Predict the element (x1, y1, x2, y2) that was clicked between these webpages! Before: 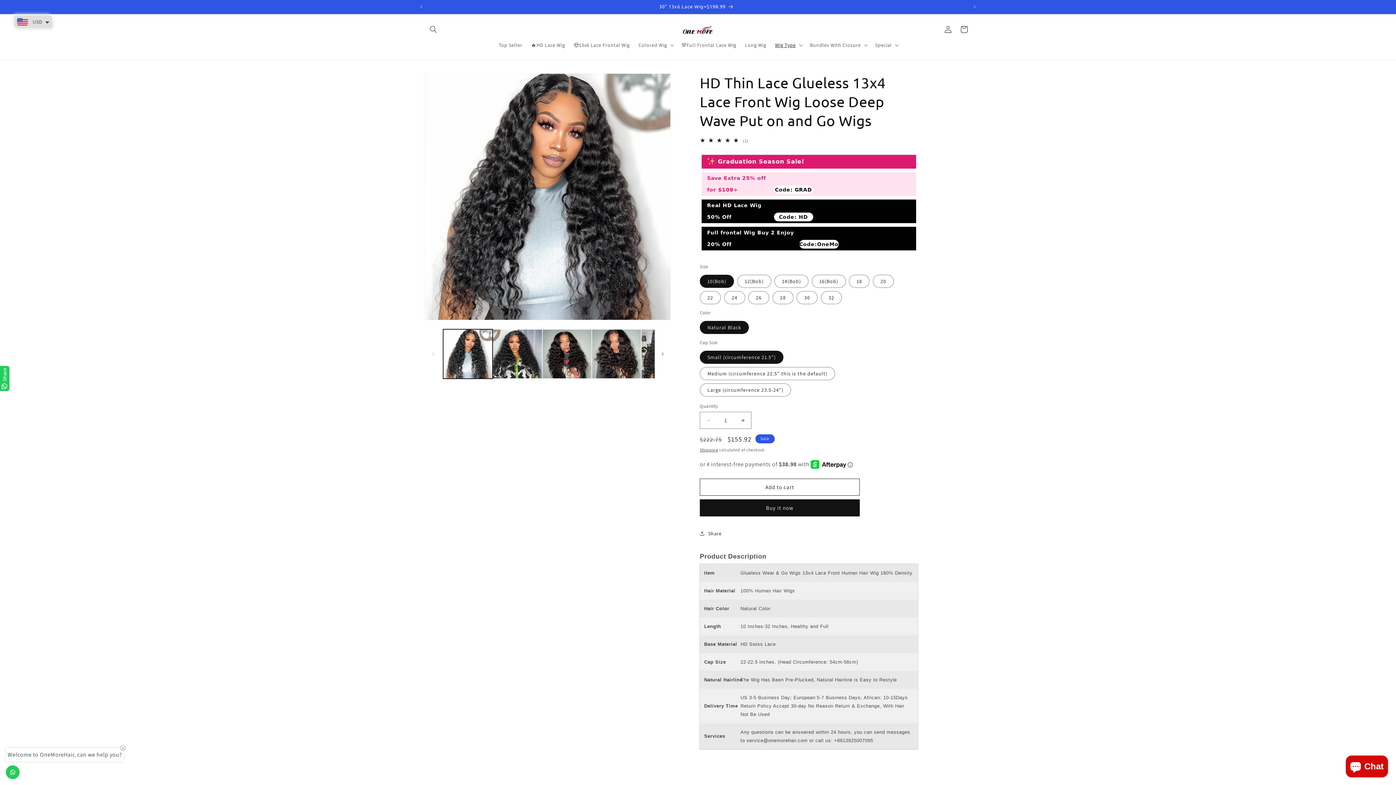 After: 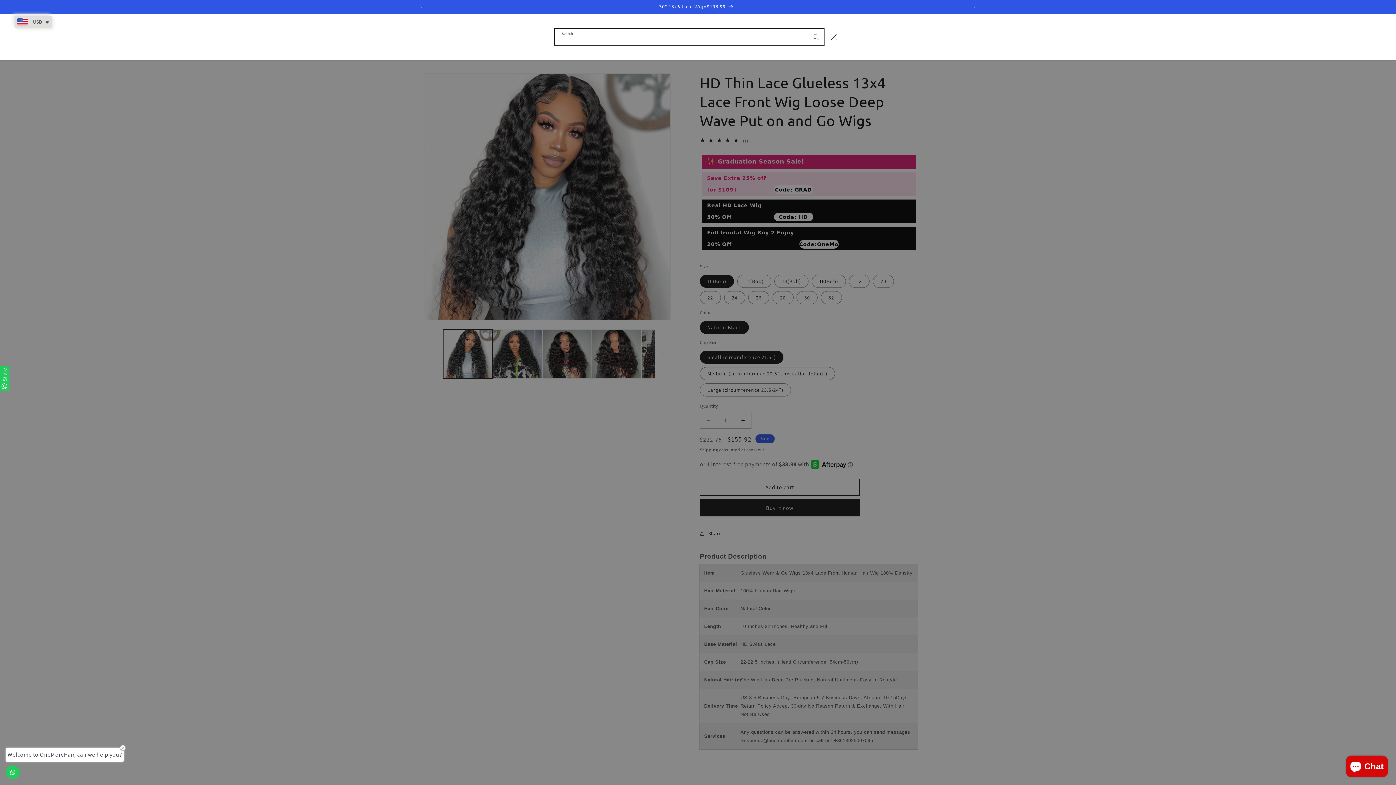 Action: bbox: (425, 21, 441, 37) label: Search